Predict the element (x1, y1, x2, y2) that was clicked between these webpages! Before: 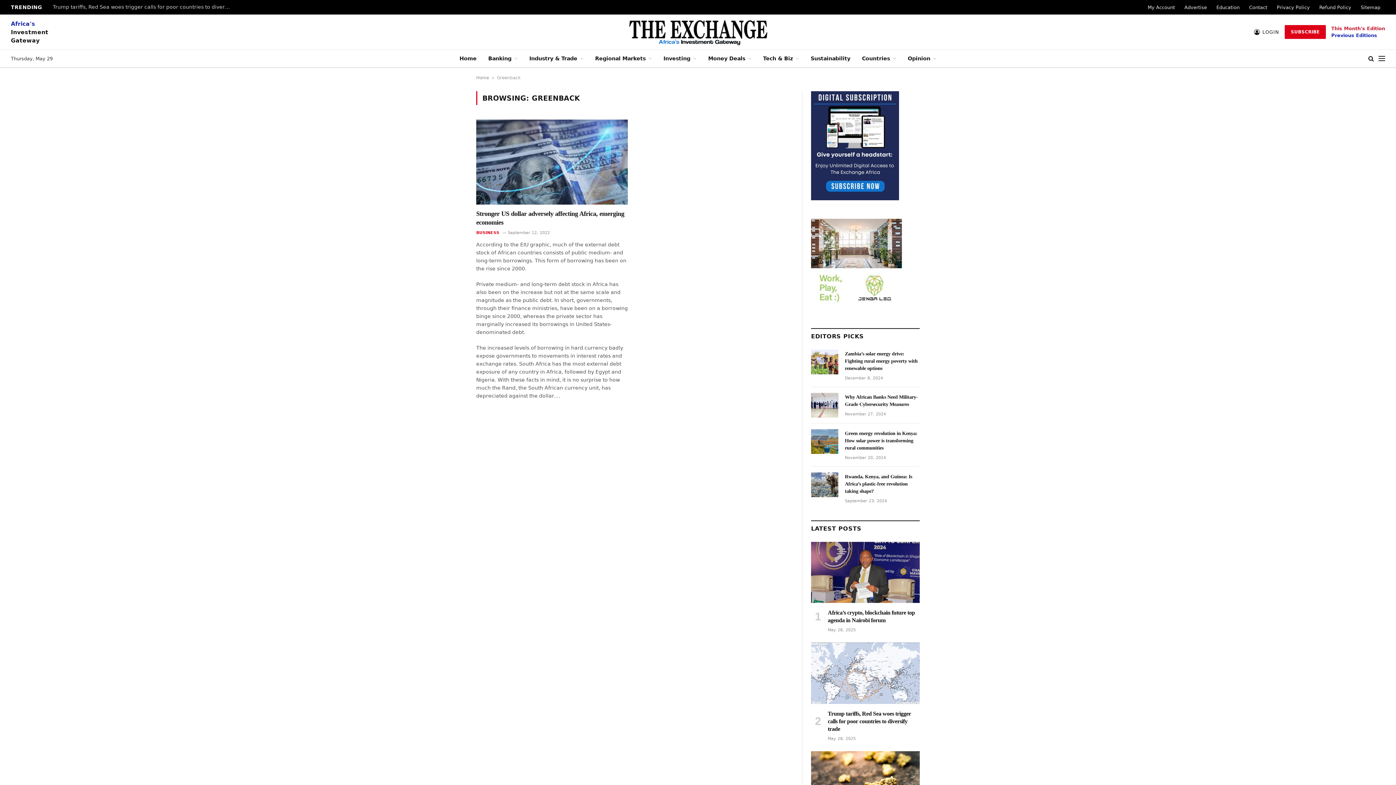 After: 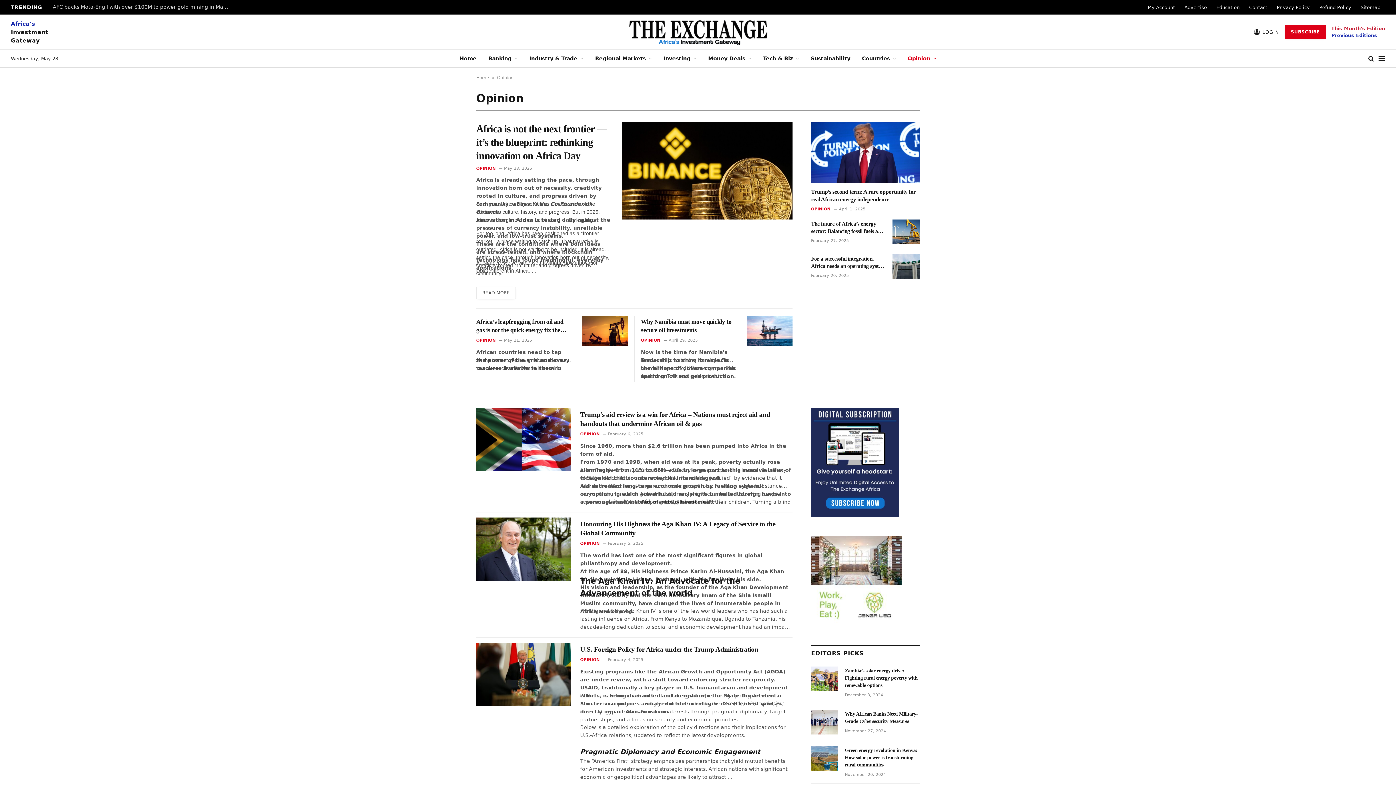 Action: bbox: (902, 49, 942, 67) label: Opinion